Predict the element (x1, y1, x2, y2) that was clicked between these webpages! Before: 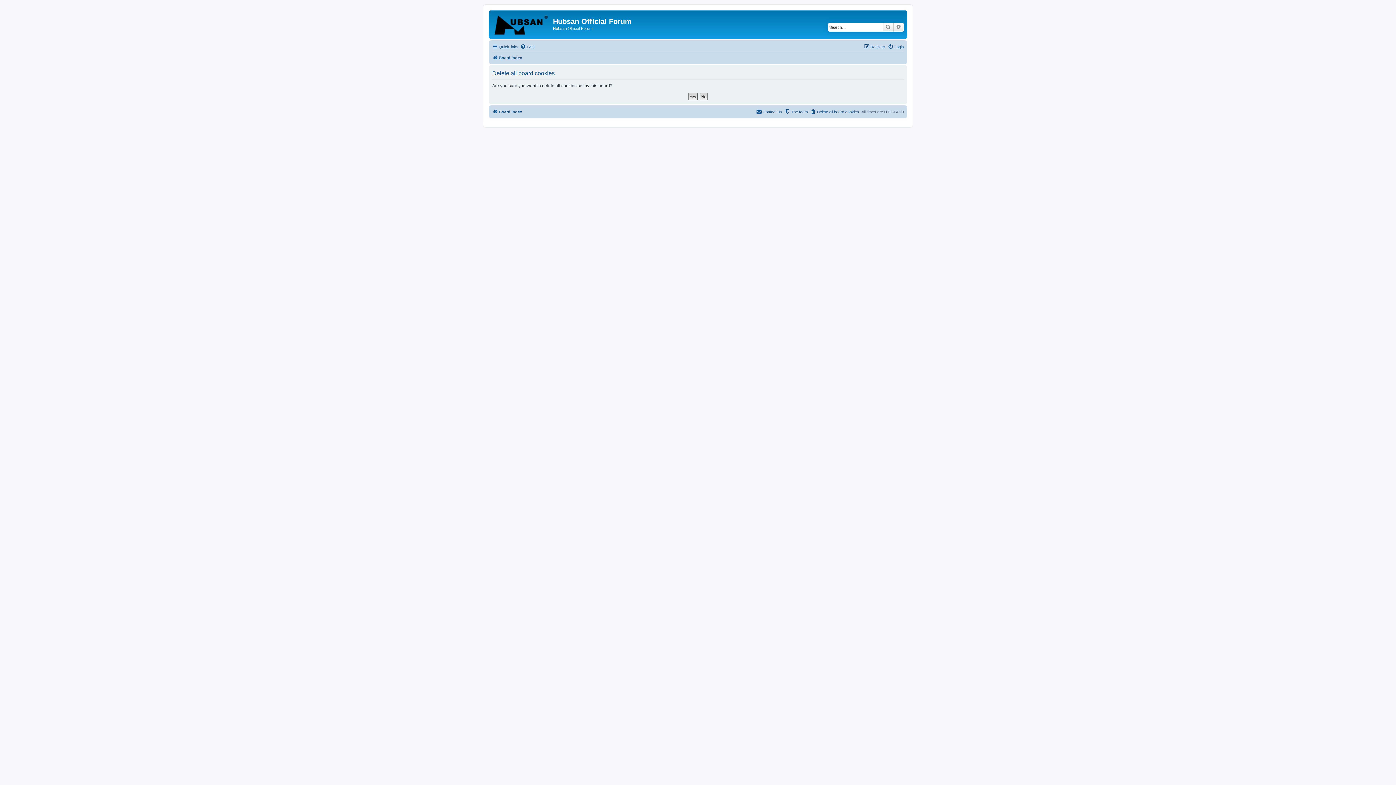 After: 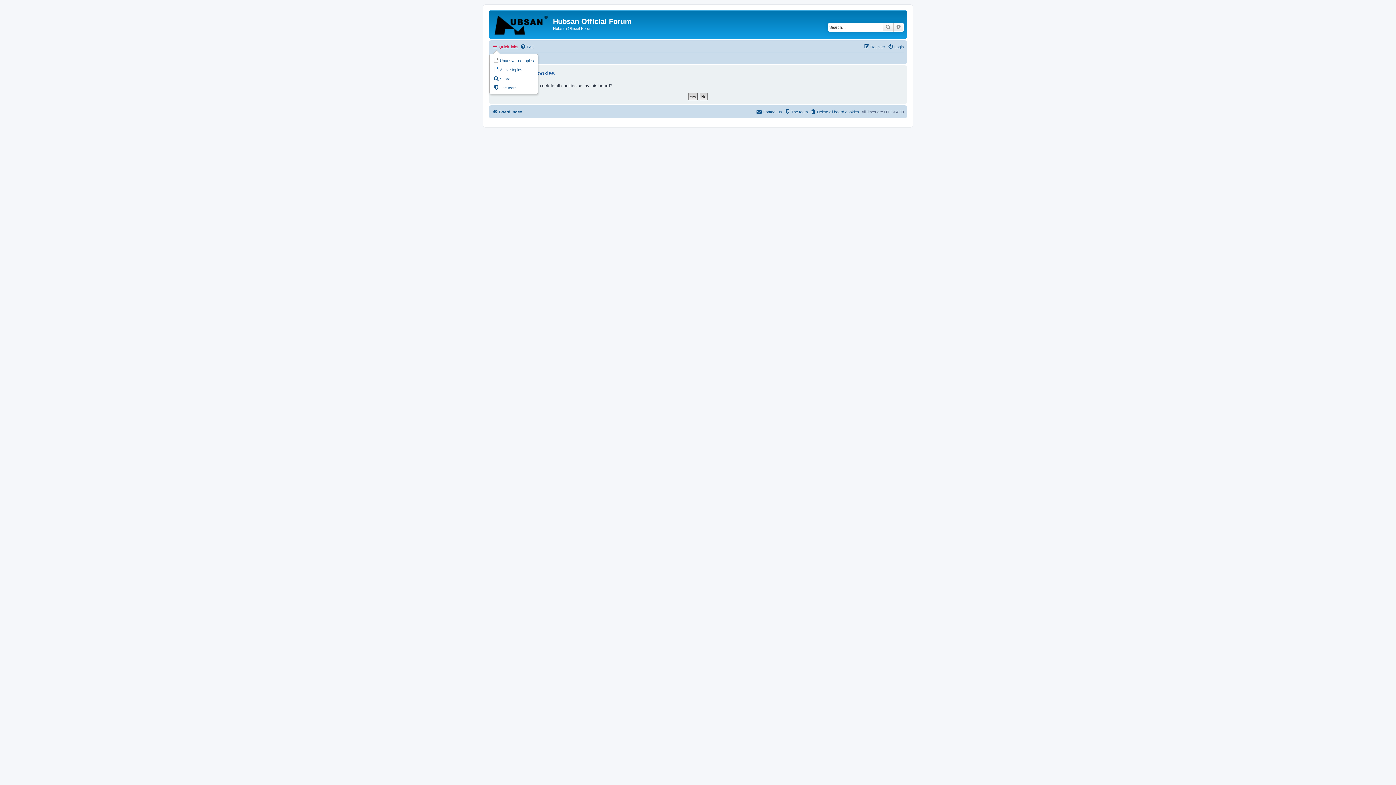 Action: label: Quick links bbox: (492, 42, 518, 51)